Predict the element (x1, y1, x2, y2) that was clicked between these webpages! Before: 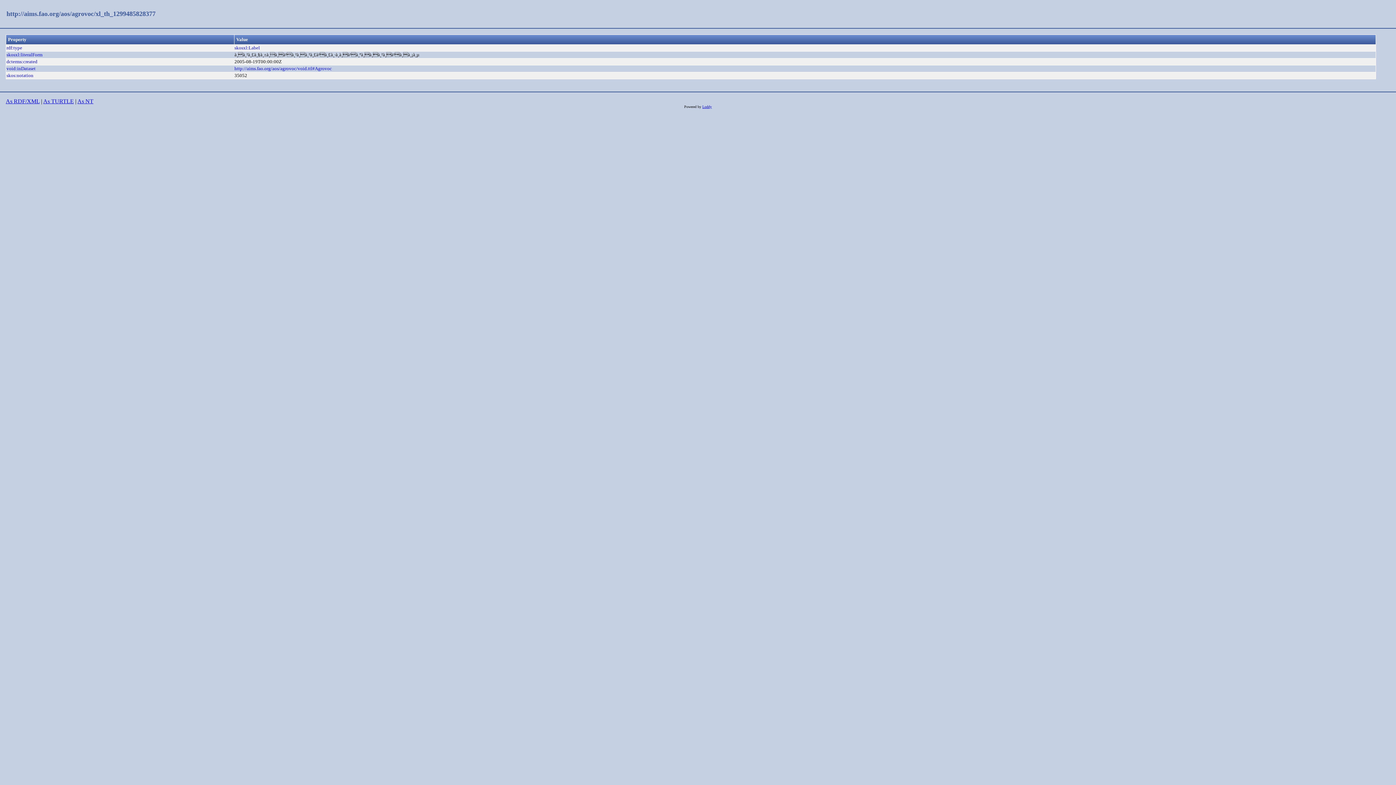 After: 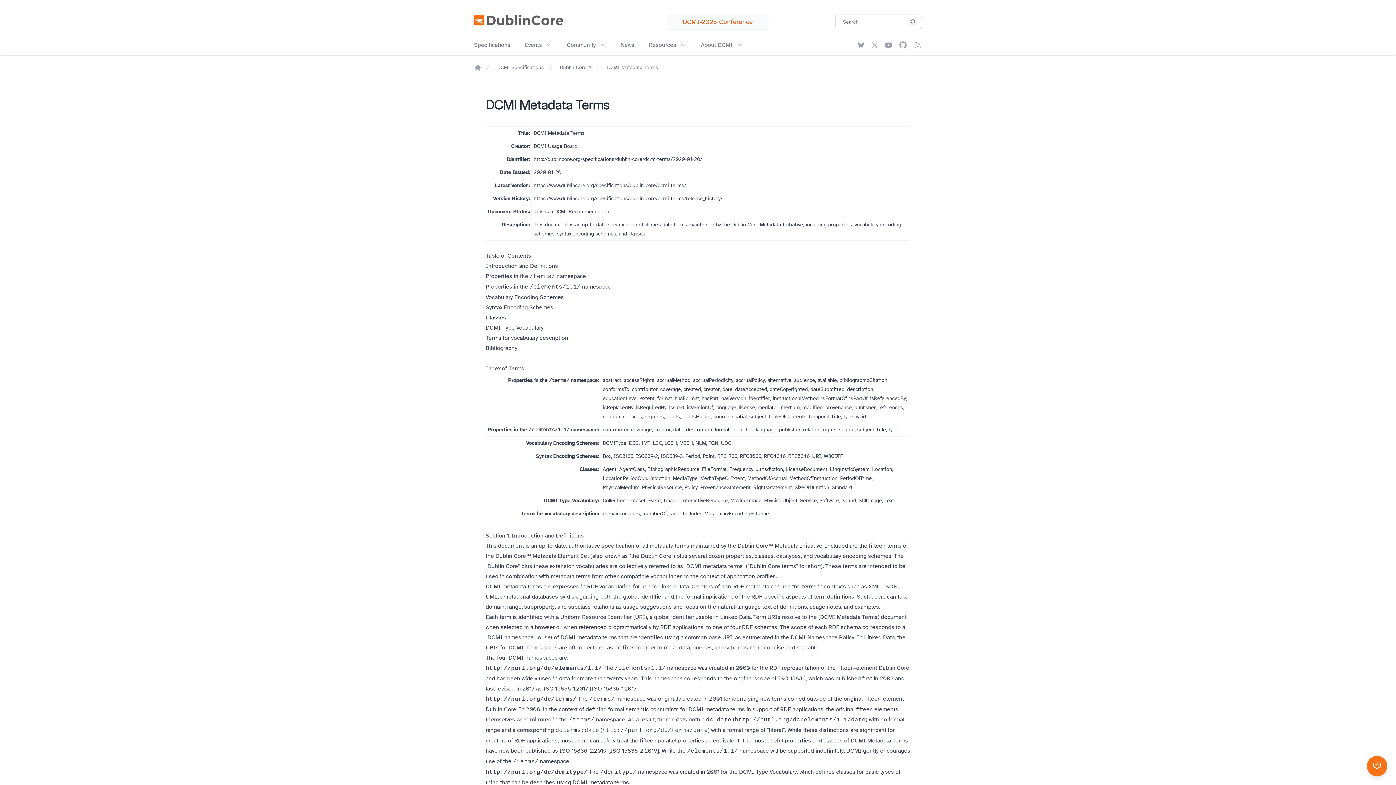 Action: label: dcterms:created bbox: (6, 59, 37, 64)